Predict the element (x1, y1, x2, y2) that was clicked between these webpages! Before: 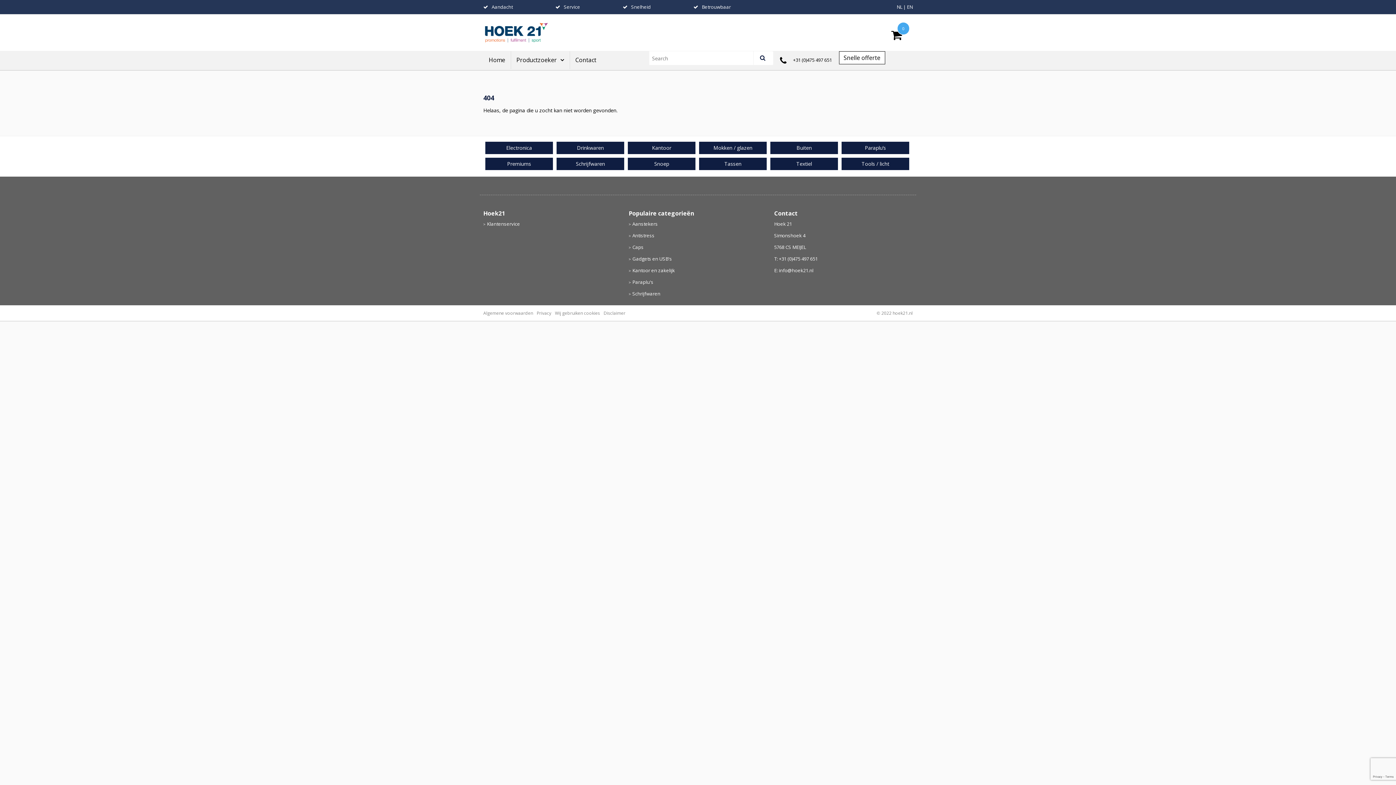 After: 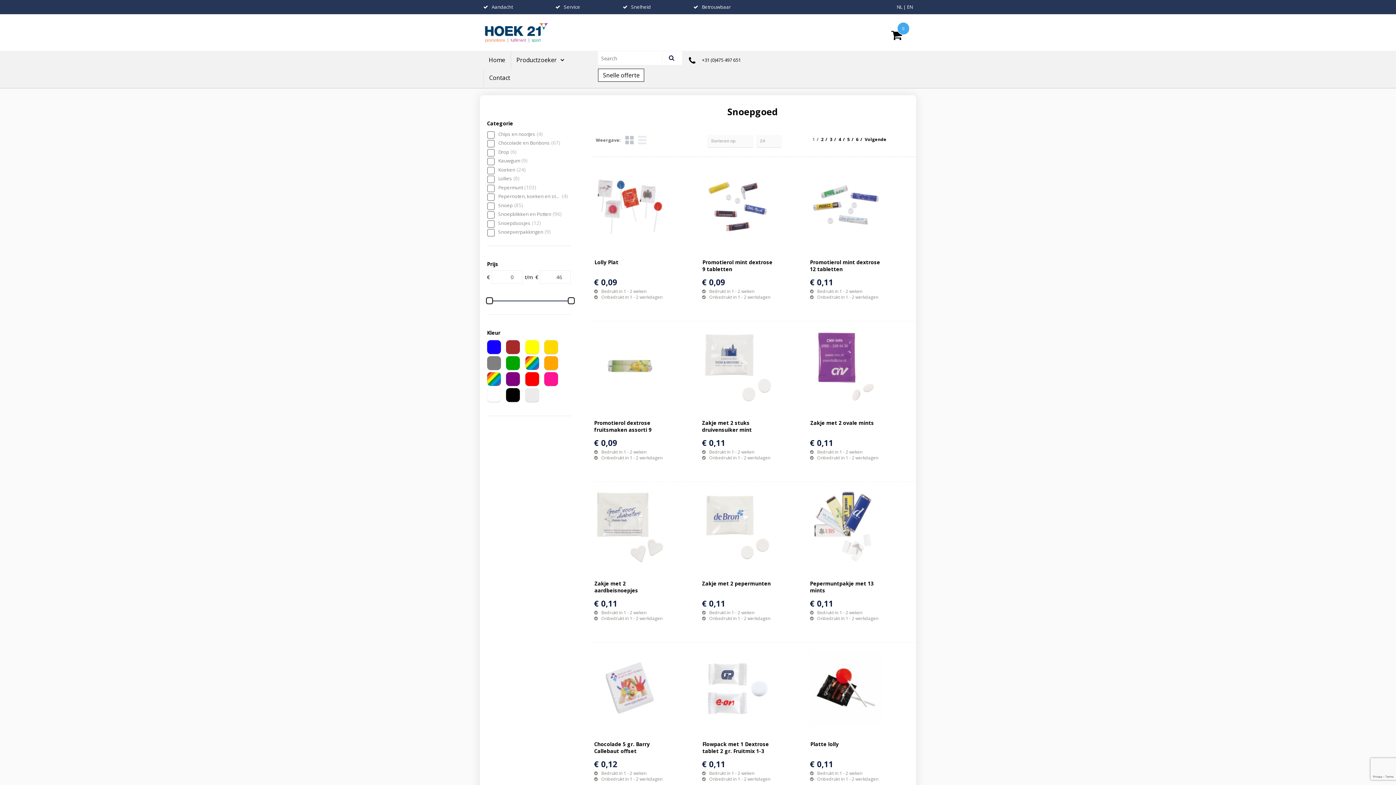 Action: bbox: (627, 157, 695, 170) label: Snoep